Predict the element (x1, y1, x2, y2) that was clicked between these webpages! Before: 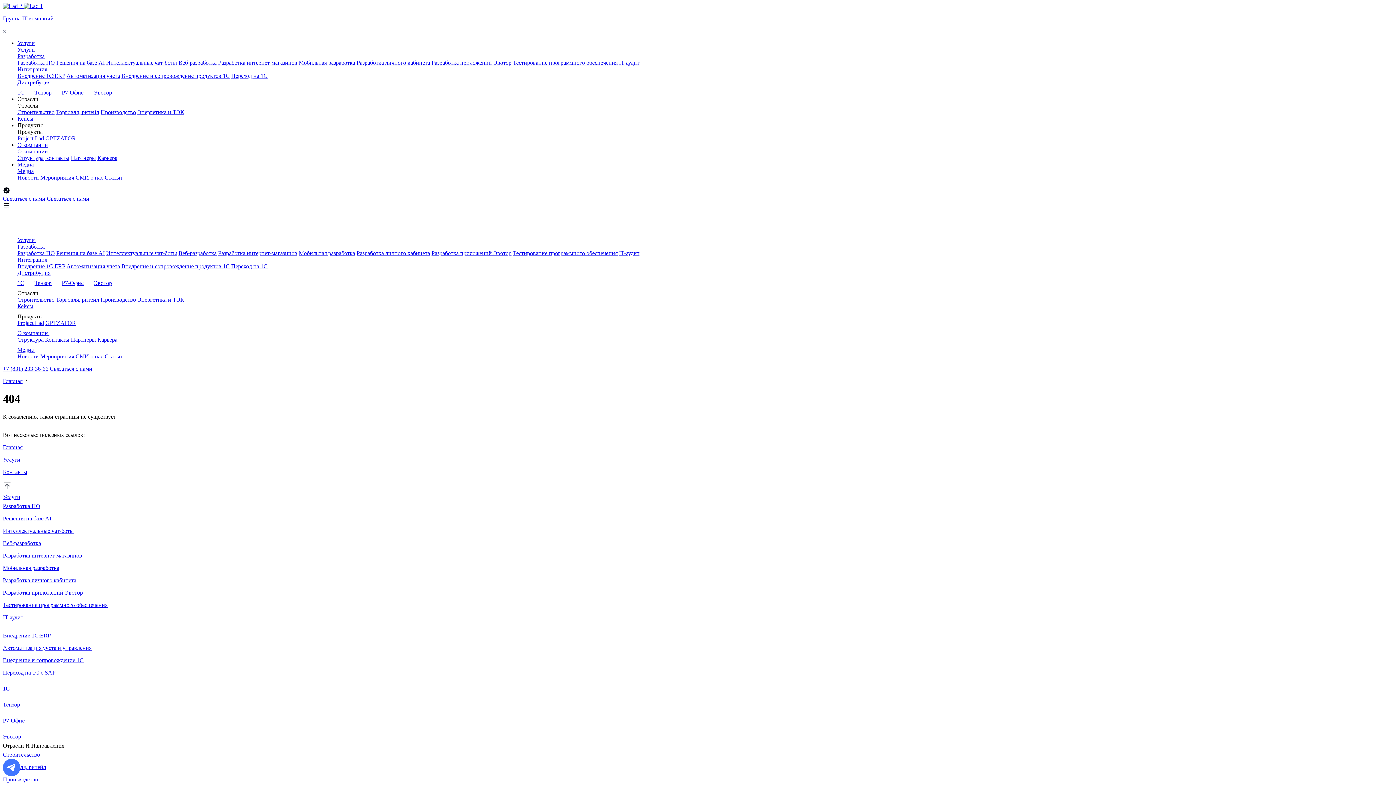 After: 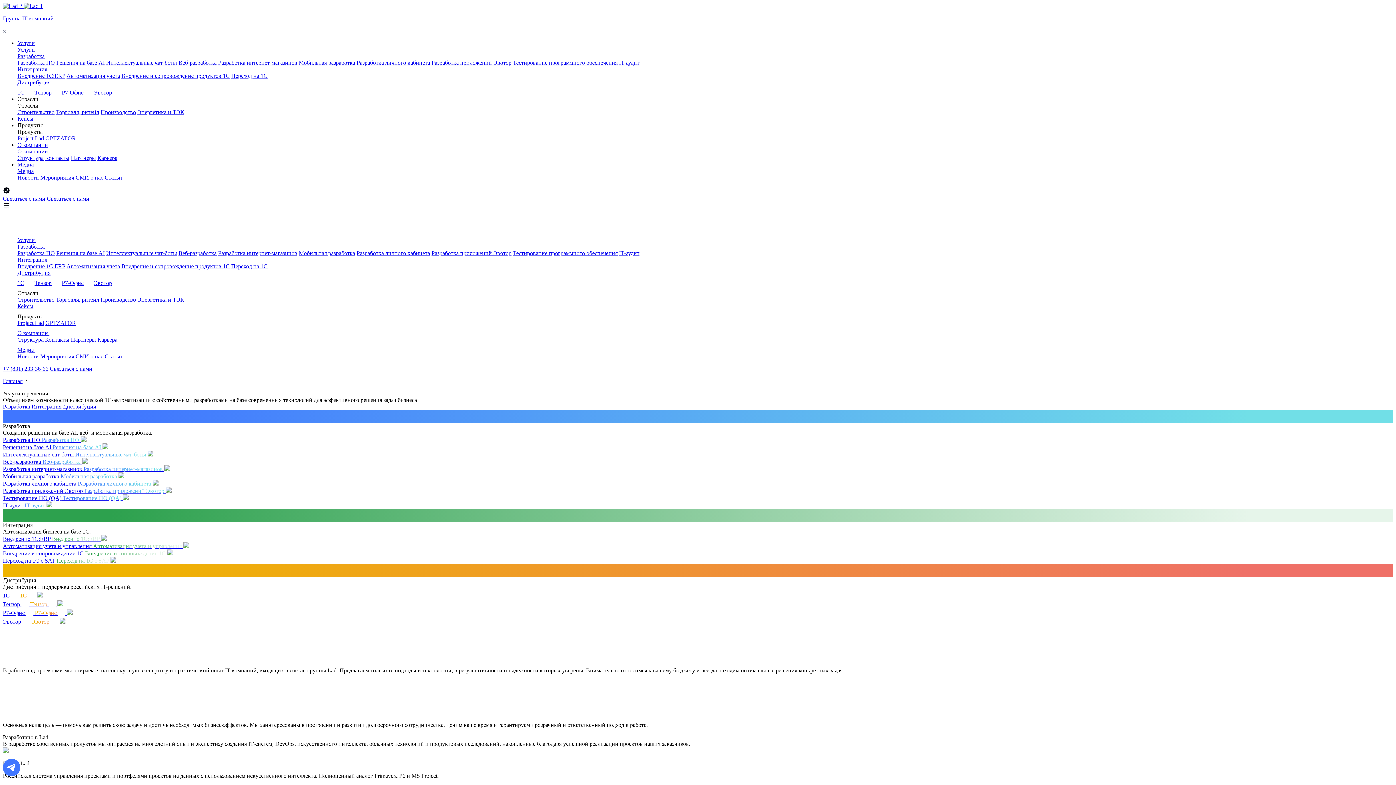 Action: label: Услуги  bbox: (17, 237, 36, 243)